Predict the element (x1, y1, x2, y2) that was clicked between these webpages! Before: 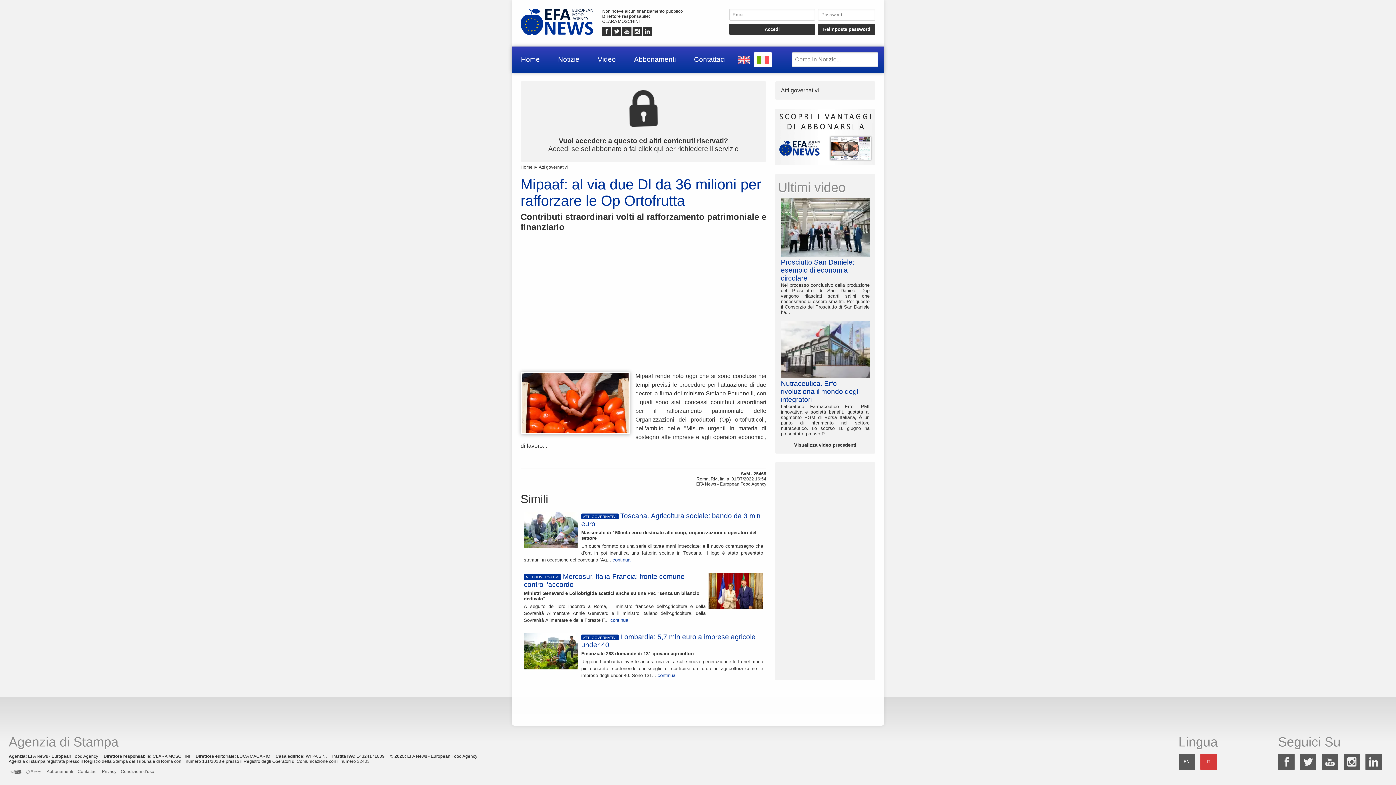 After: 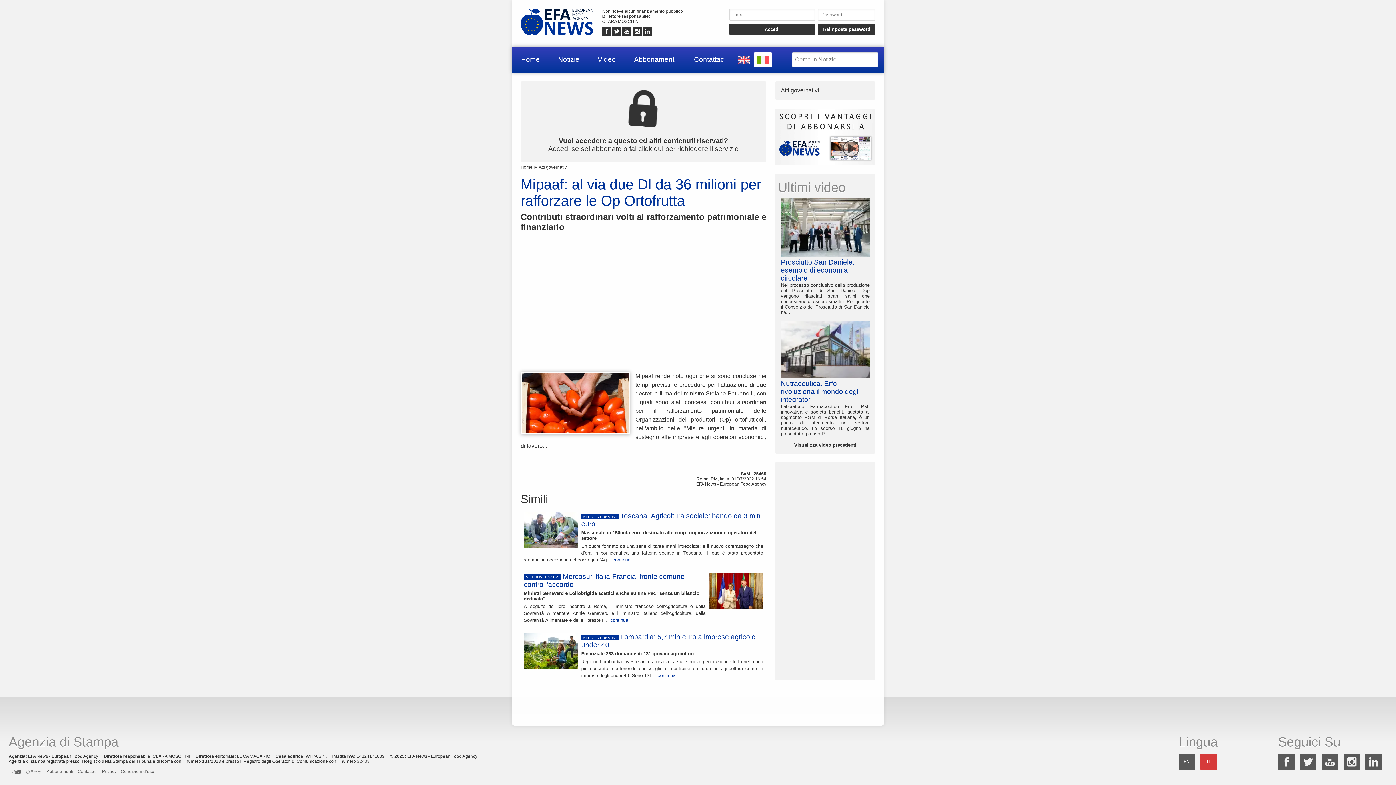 Action: bbox: (602, 32, 611, 37)